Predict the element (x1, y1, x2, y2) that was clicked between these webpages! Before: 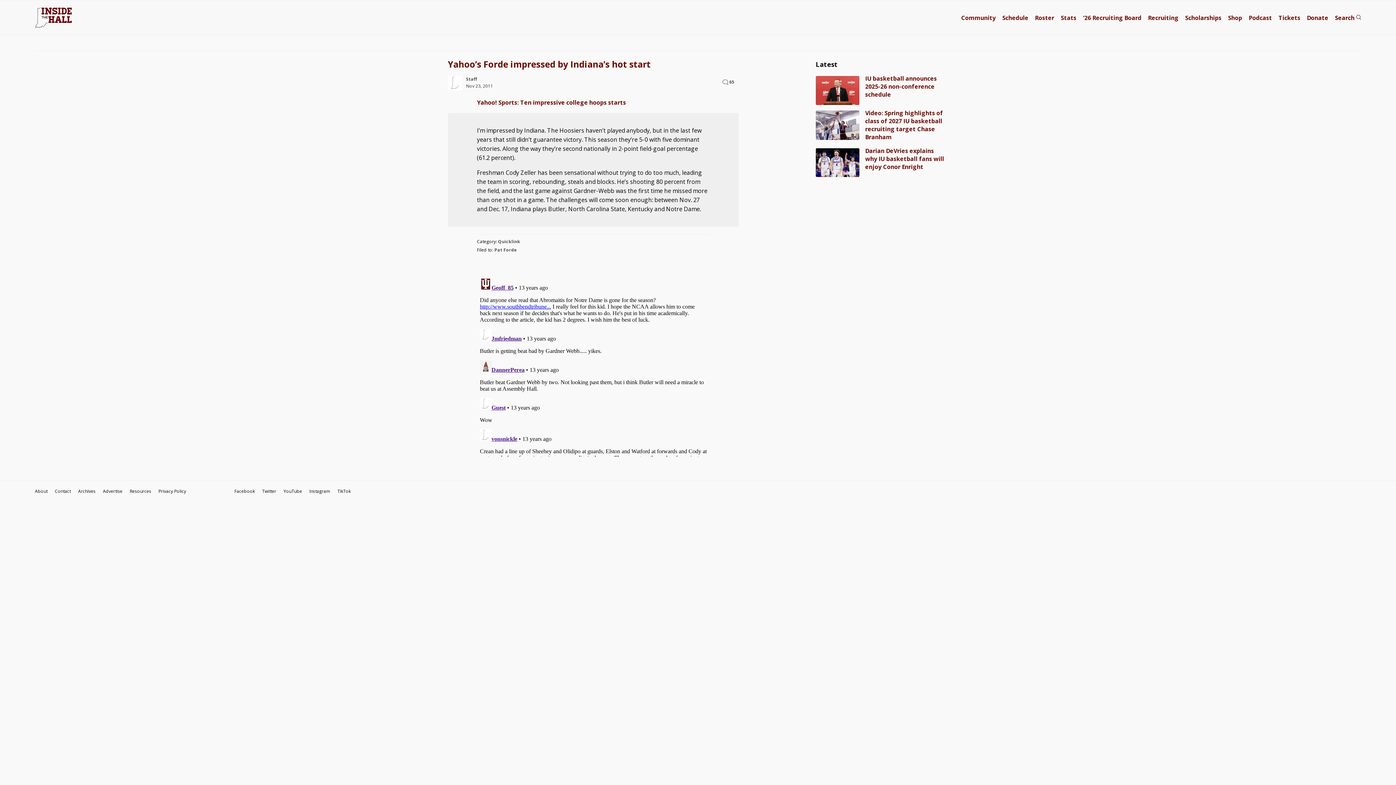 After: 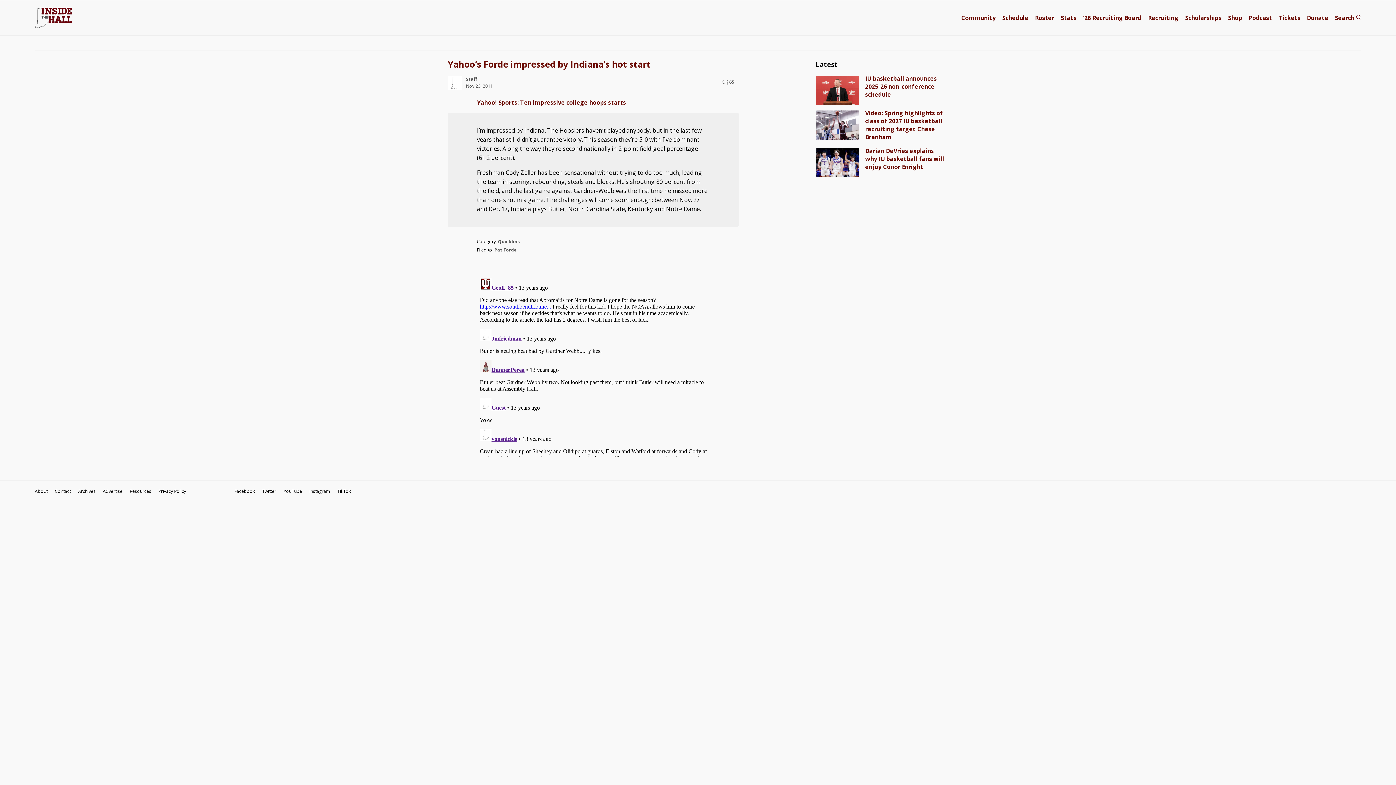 Action: label: YouTube bbox: (283, 488, 302, 494)